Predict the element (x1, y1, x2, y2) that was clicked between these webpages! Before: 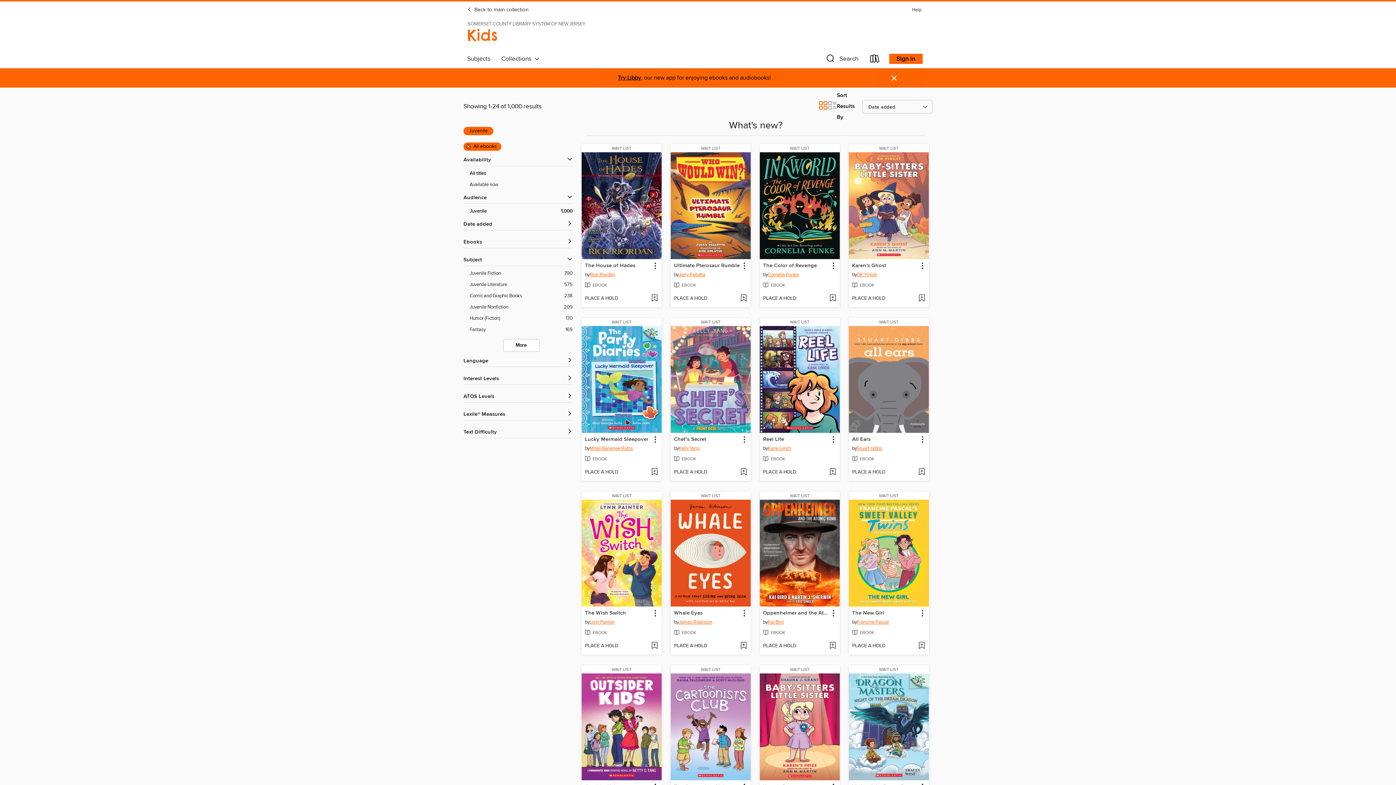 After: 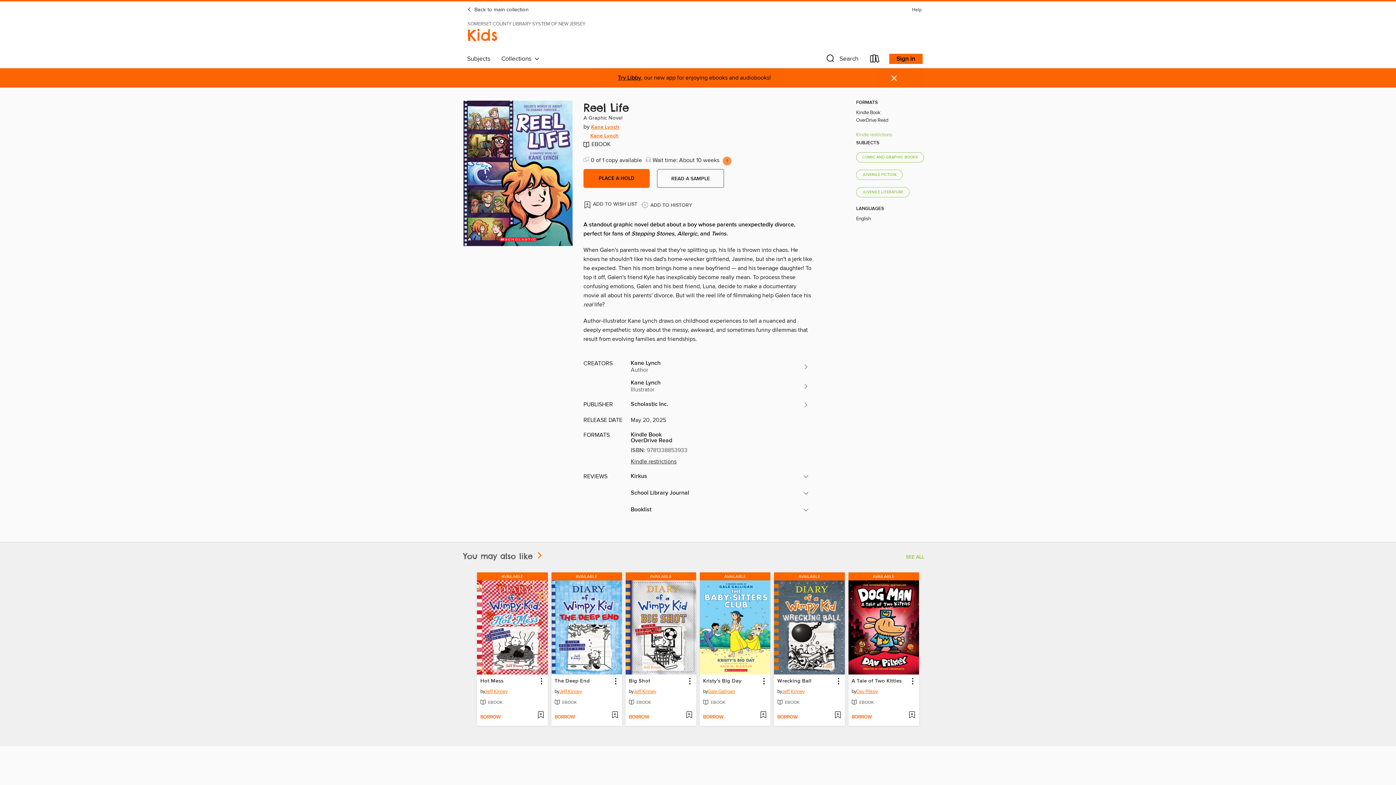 Action: label: Reel Life by Kane Lynch Wait list eBook bbox: (762, 435, 785, 443)